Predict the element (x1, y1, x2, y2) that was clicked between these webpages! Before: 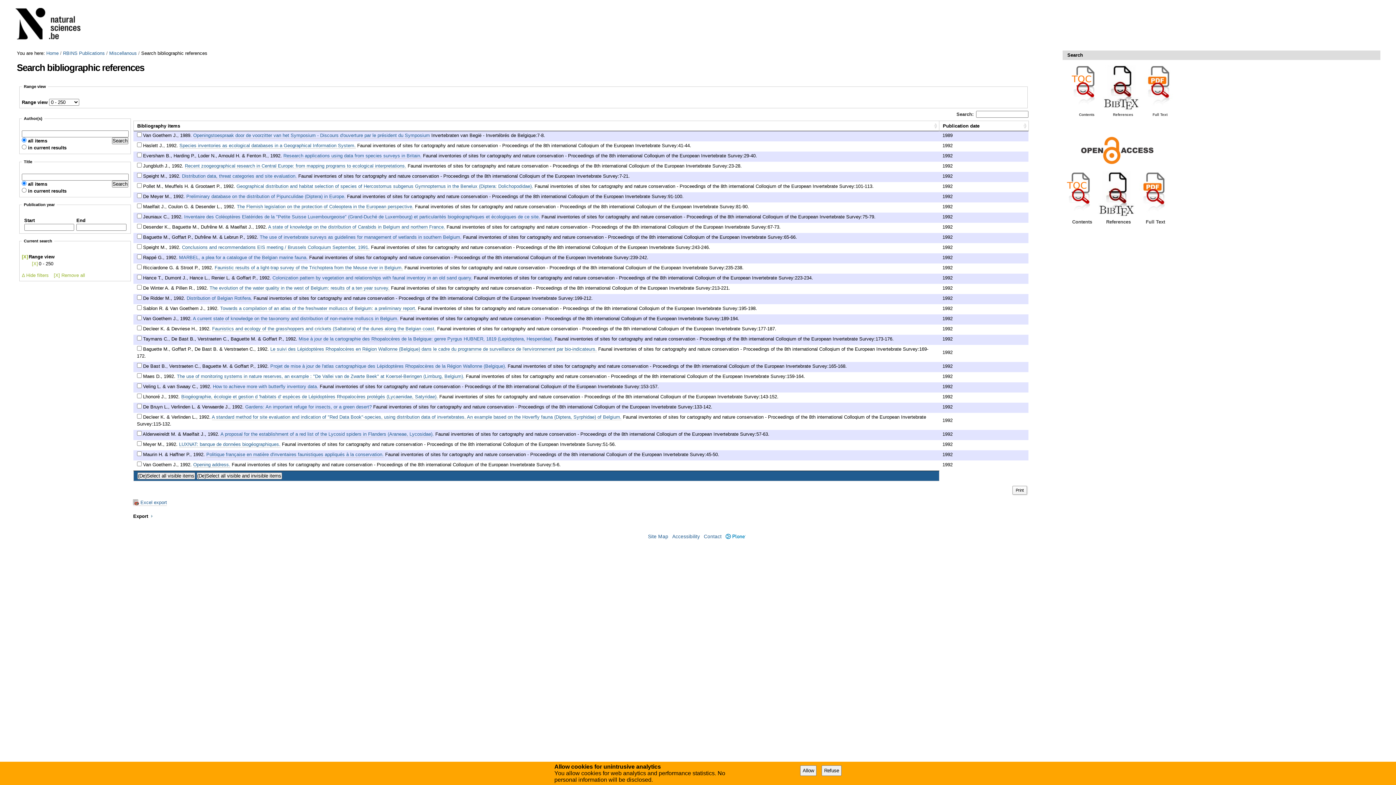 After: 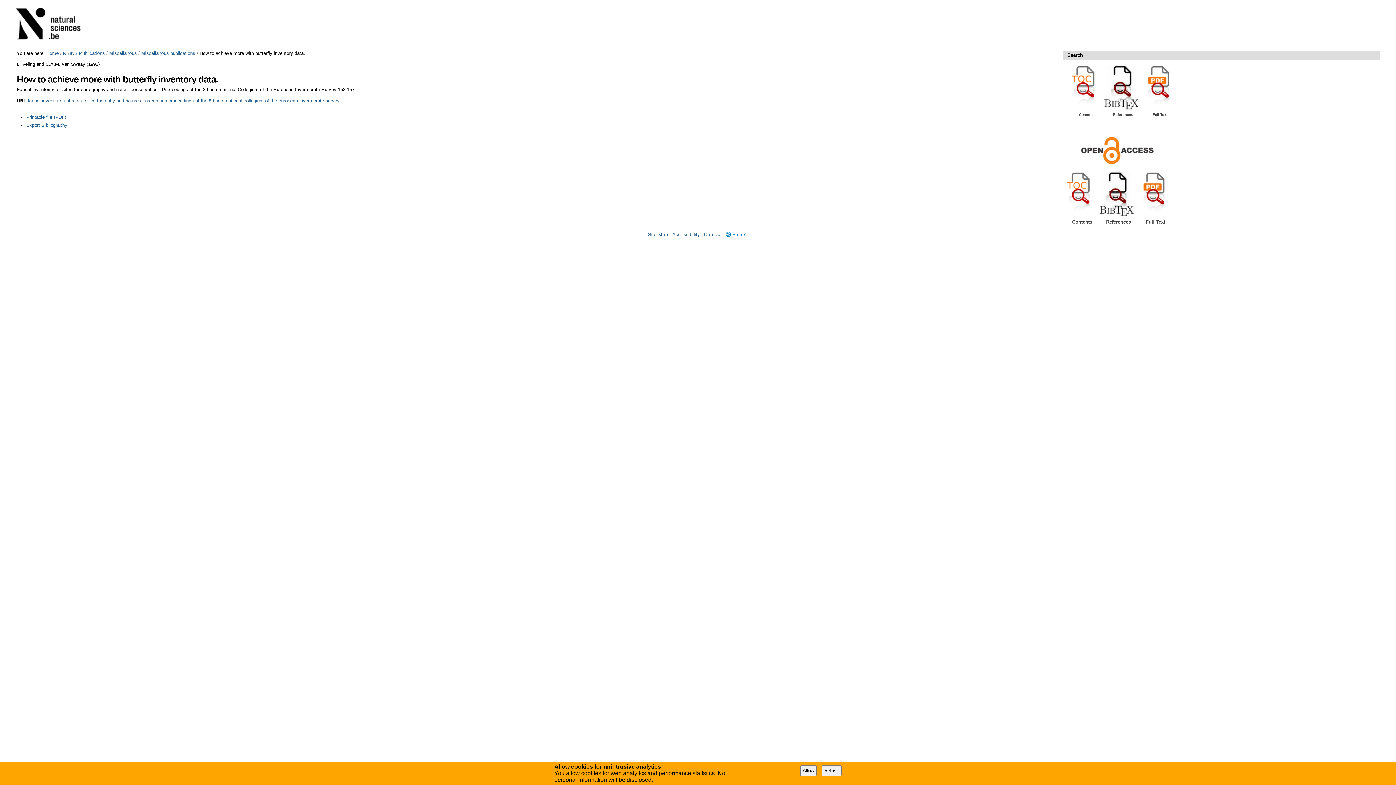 Action: label: How to achieve more with butterfly inventory data. bbox: (212, 383, 318, 389)